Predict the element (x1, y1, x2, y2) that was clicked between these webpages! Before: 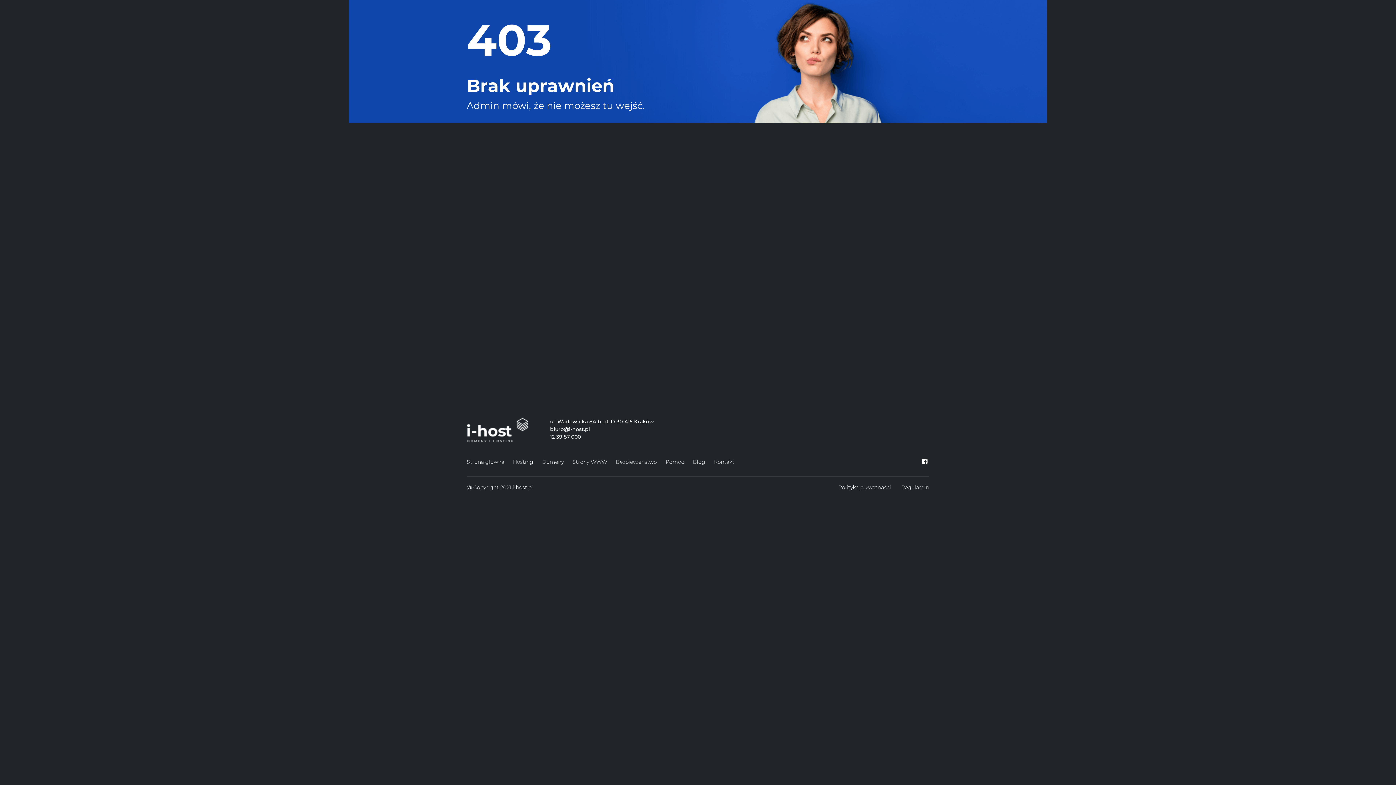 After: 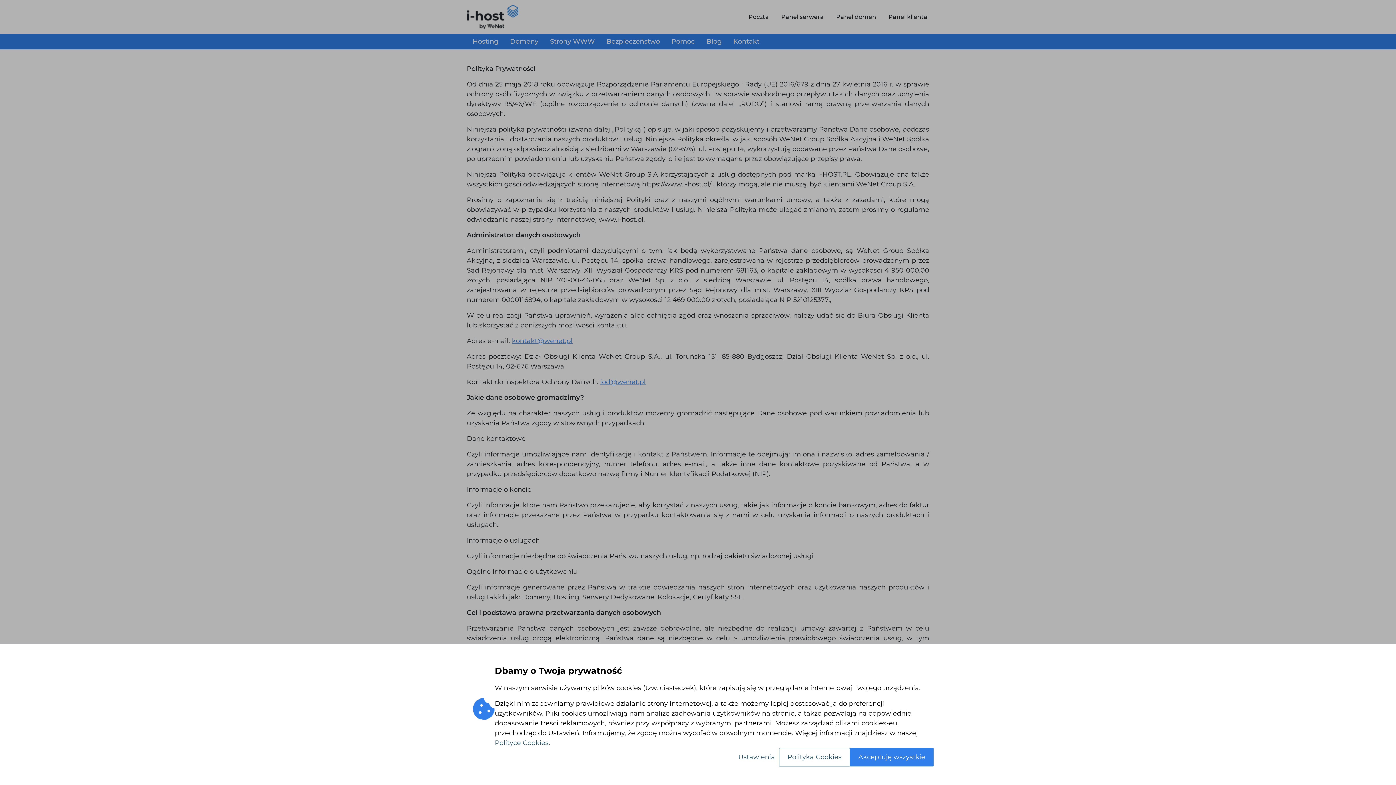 Action: bbox: (834, 482, 897, 493) label: Polityka prywatności